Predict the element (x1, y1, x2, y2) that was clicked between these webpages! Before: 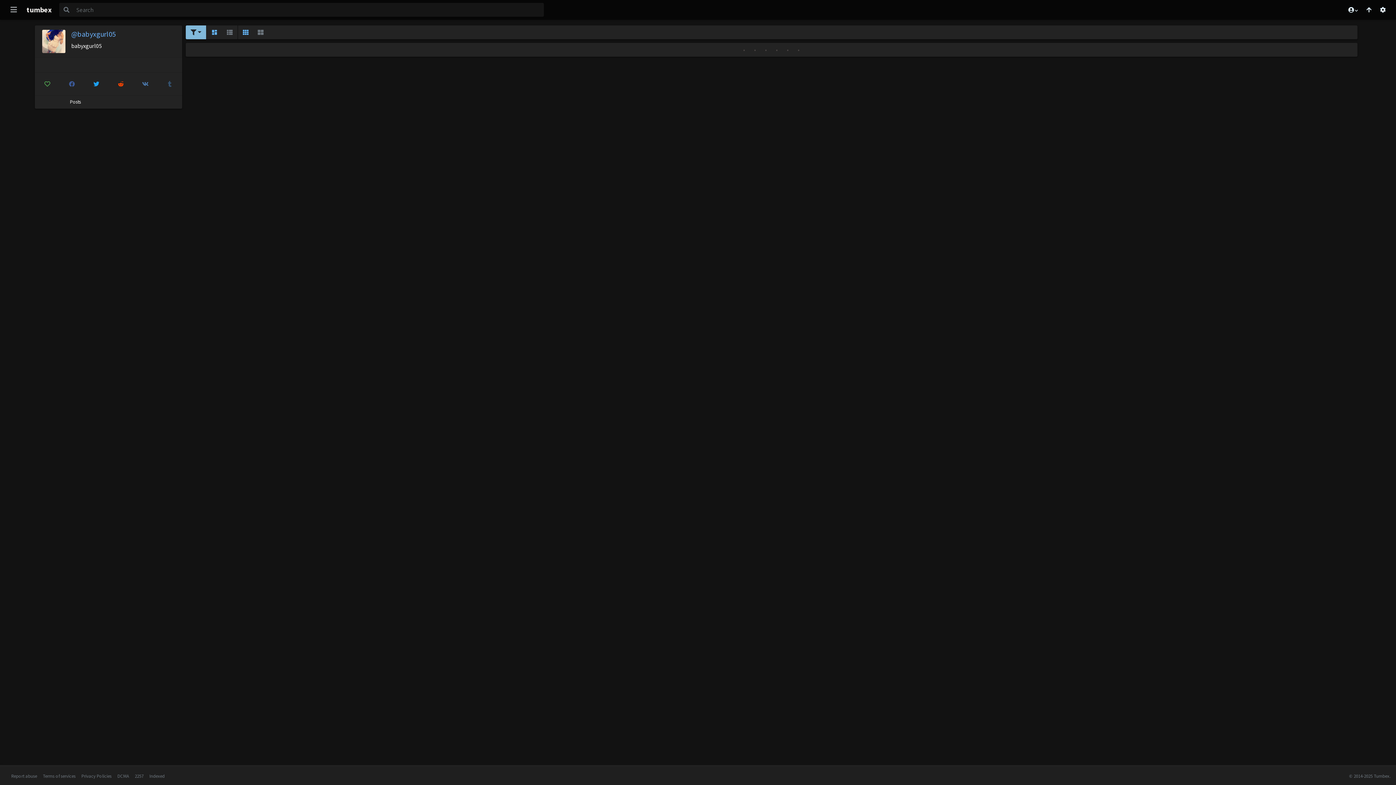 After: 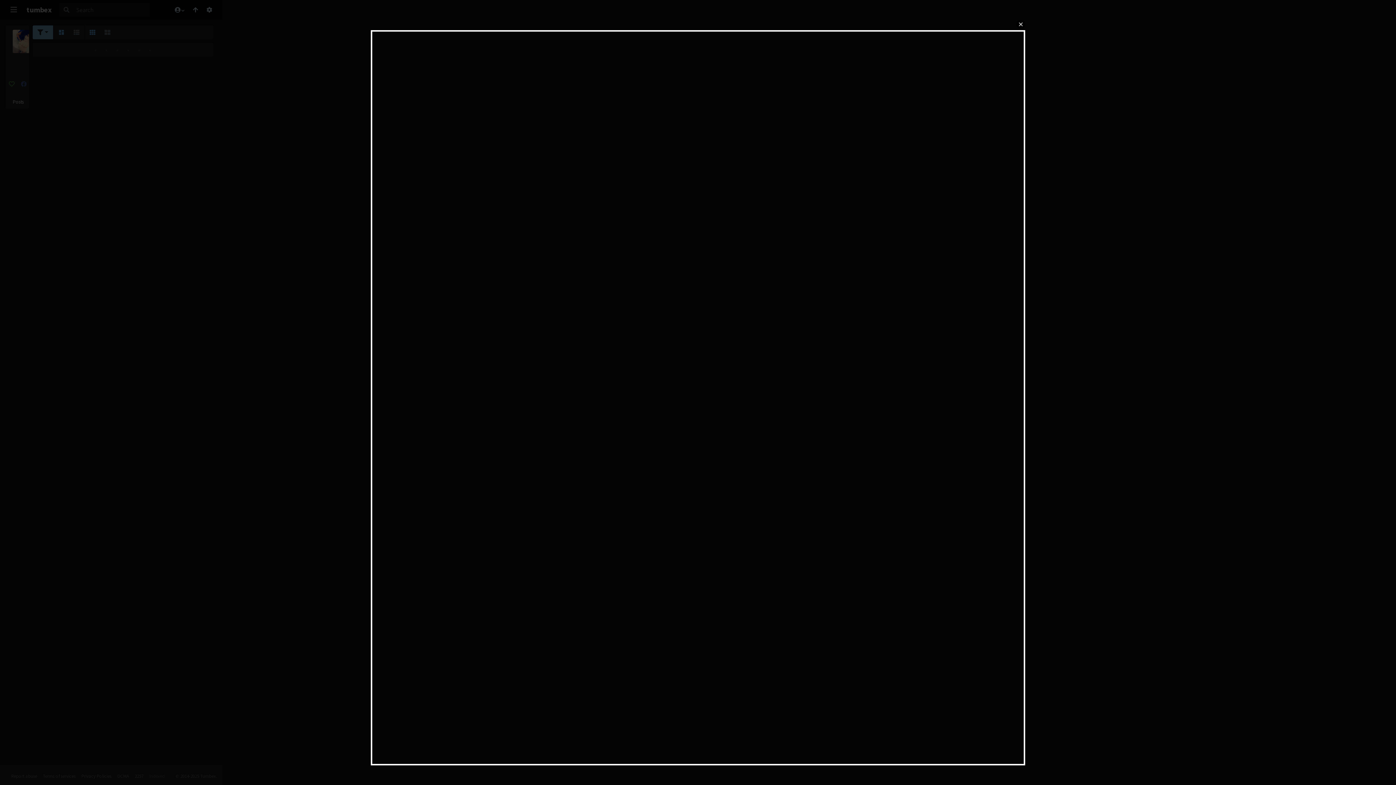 Action: bbox: (149, 773, 164, 779) label: Indexed